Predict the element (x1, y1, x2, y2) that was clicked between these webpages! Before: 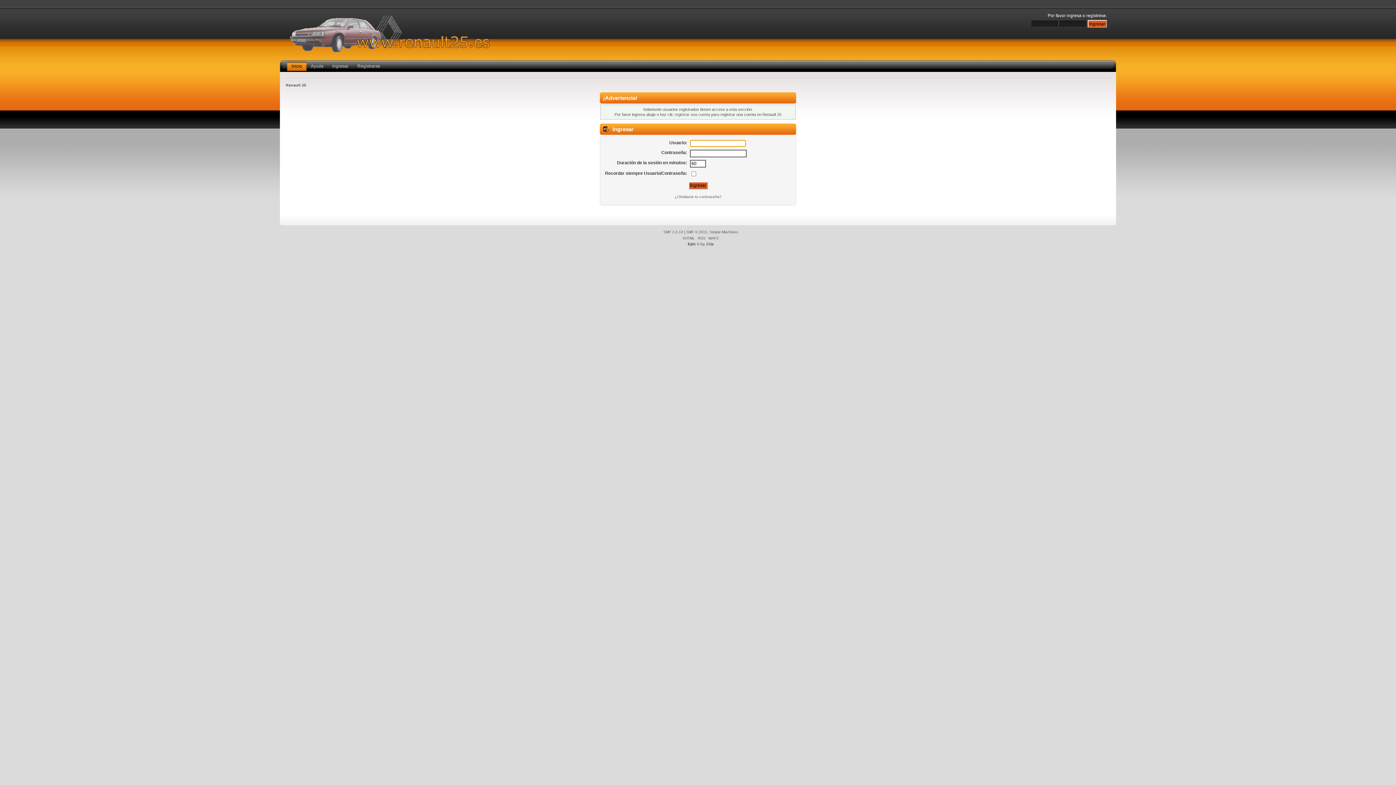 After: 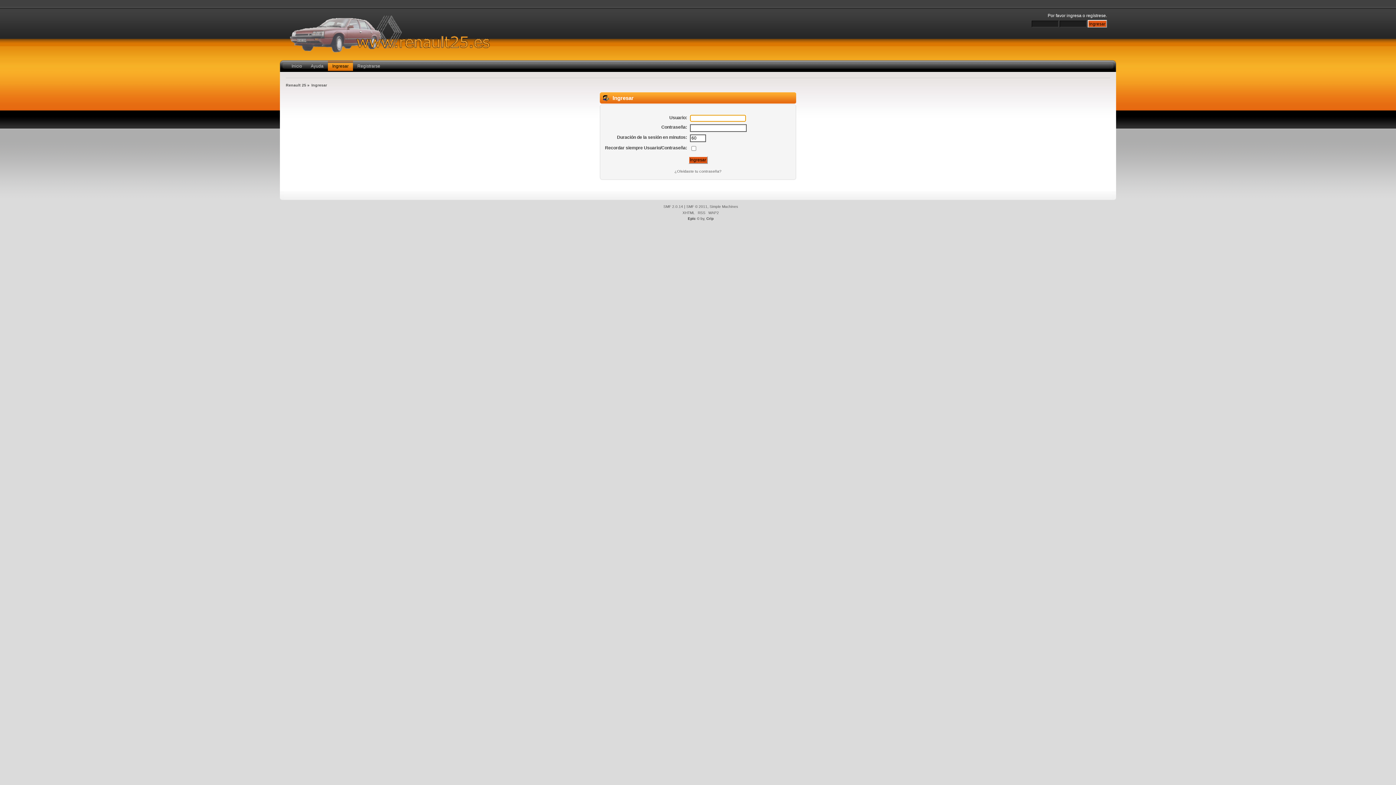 Action: label: Ingresar bbox: (328, 60, 353, 72)